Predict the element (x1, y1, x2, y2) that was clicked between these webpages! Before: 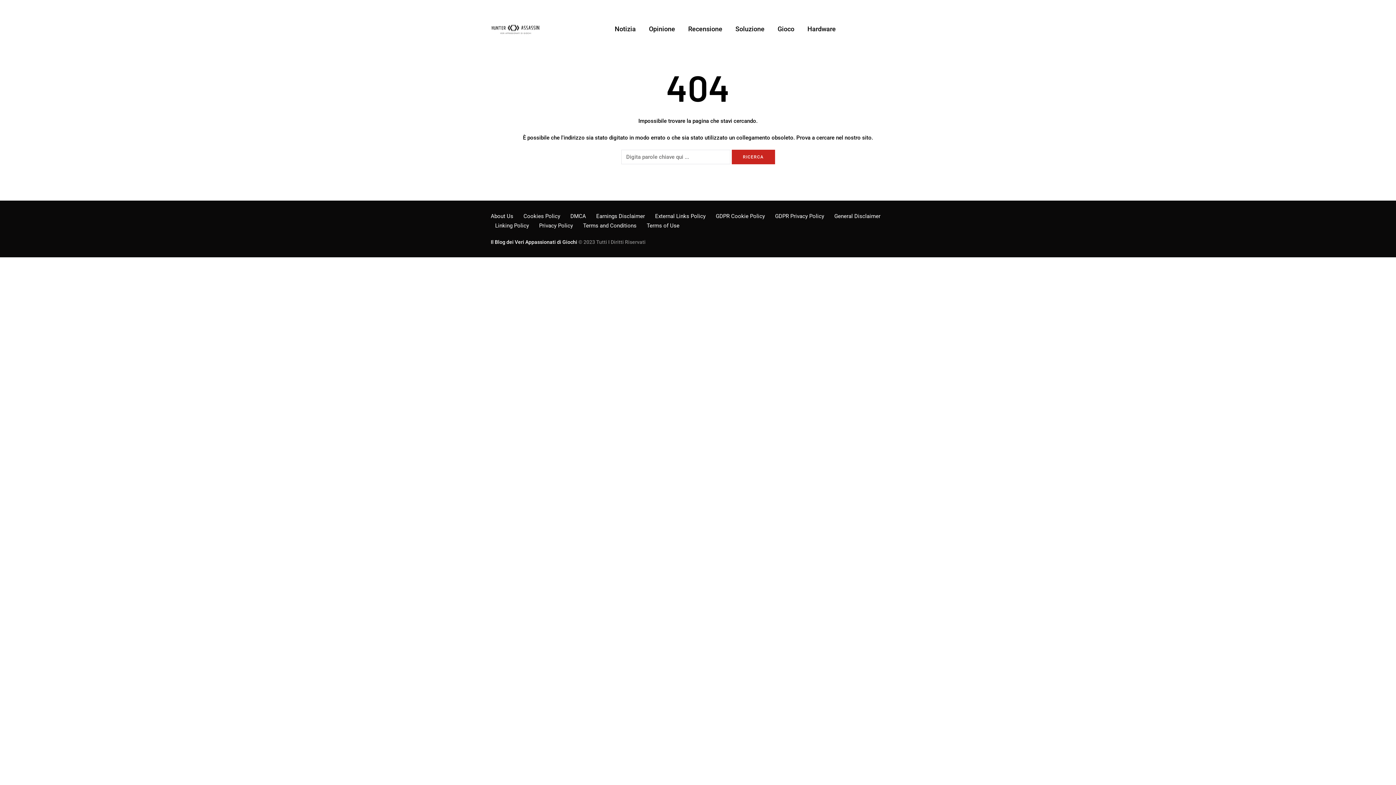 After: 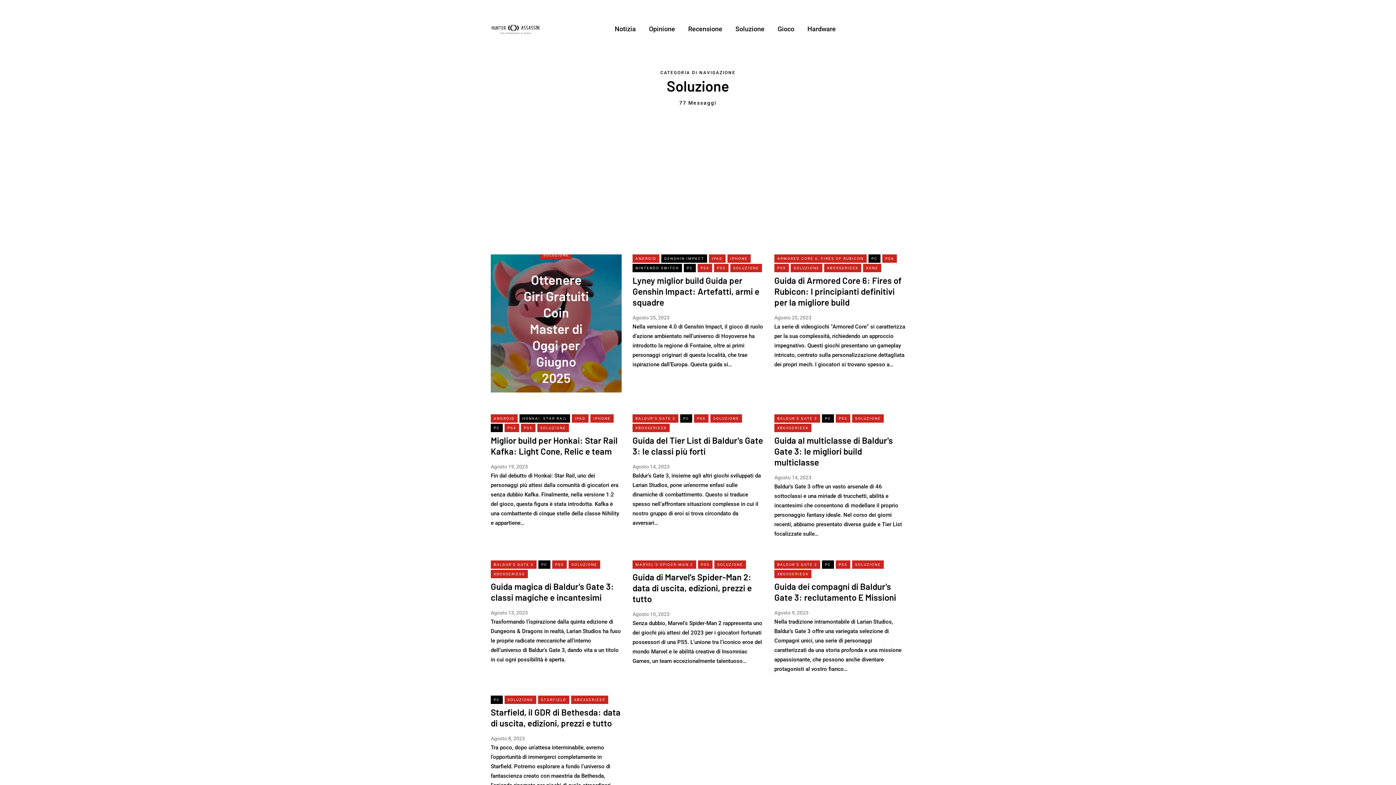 Action: bbox: (729, 24, 771, 34) label: Soluzione